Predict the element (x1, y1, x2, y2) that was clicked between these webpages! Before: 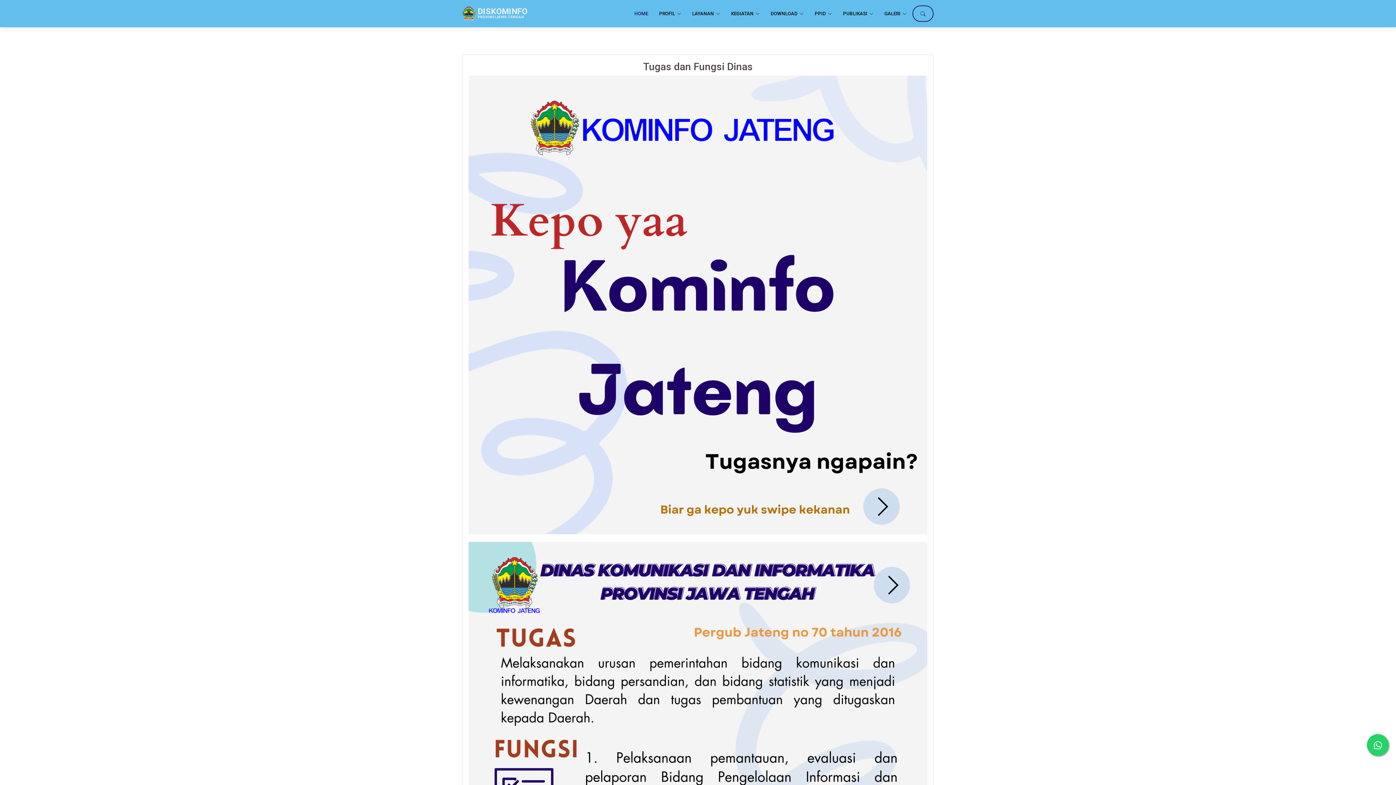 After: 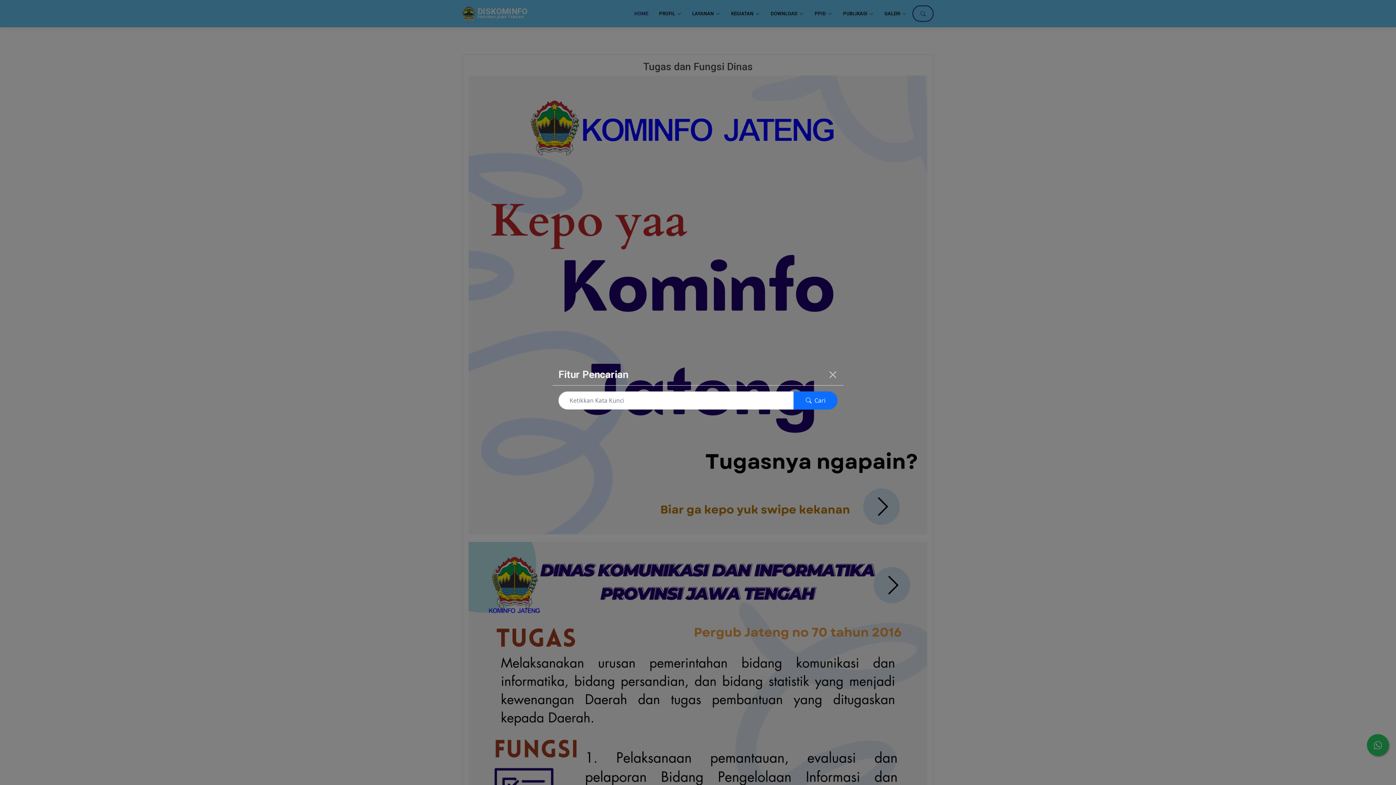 Action: bbox: (912, 5, 933, 21)